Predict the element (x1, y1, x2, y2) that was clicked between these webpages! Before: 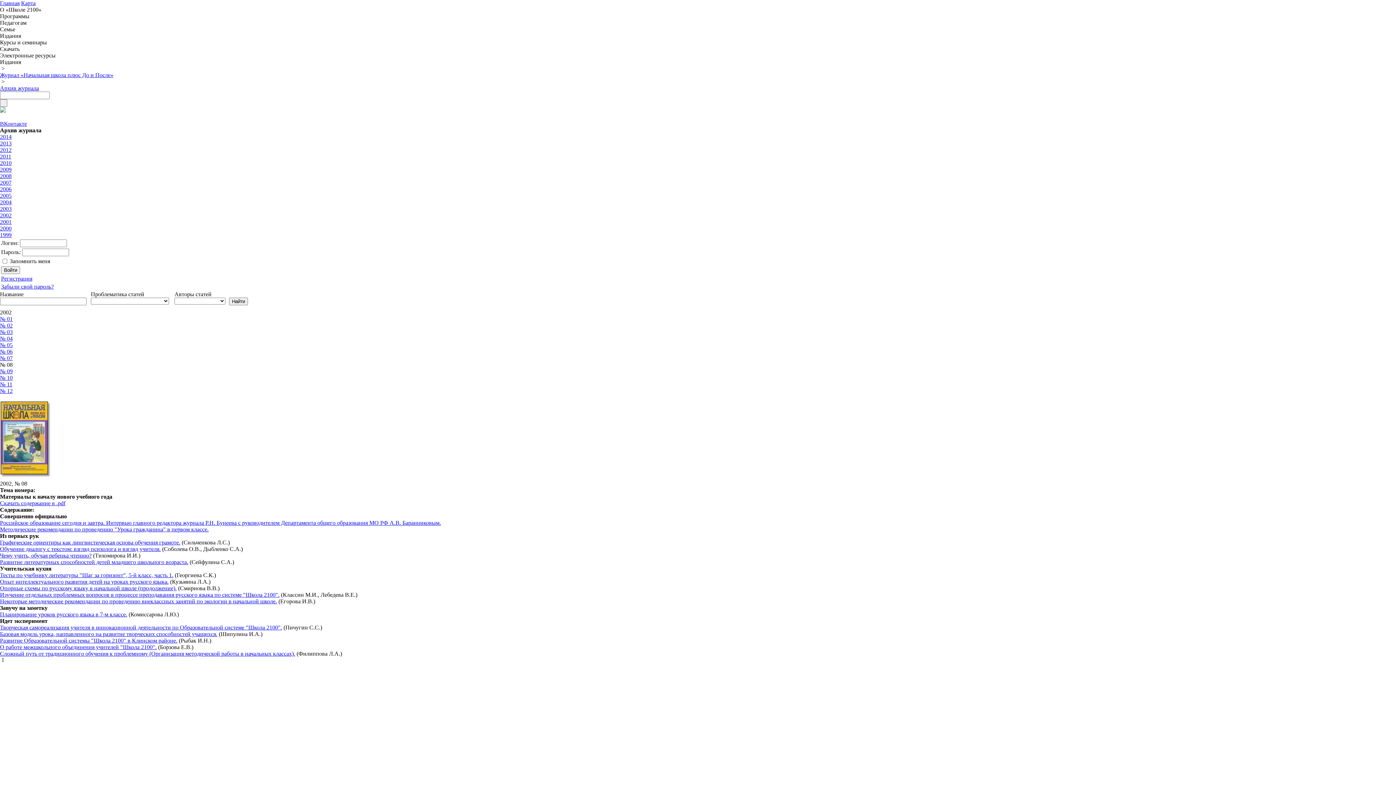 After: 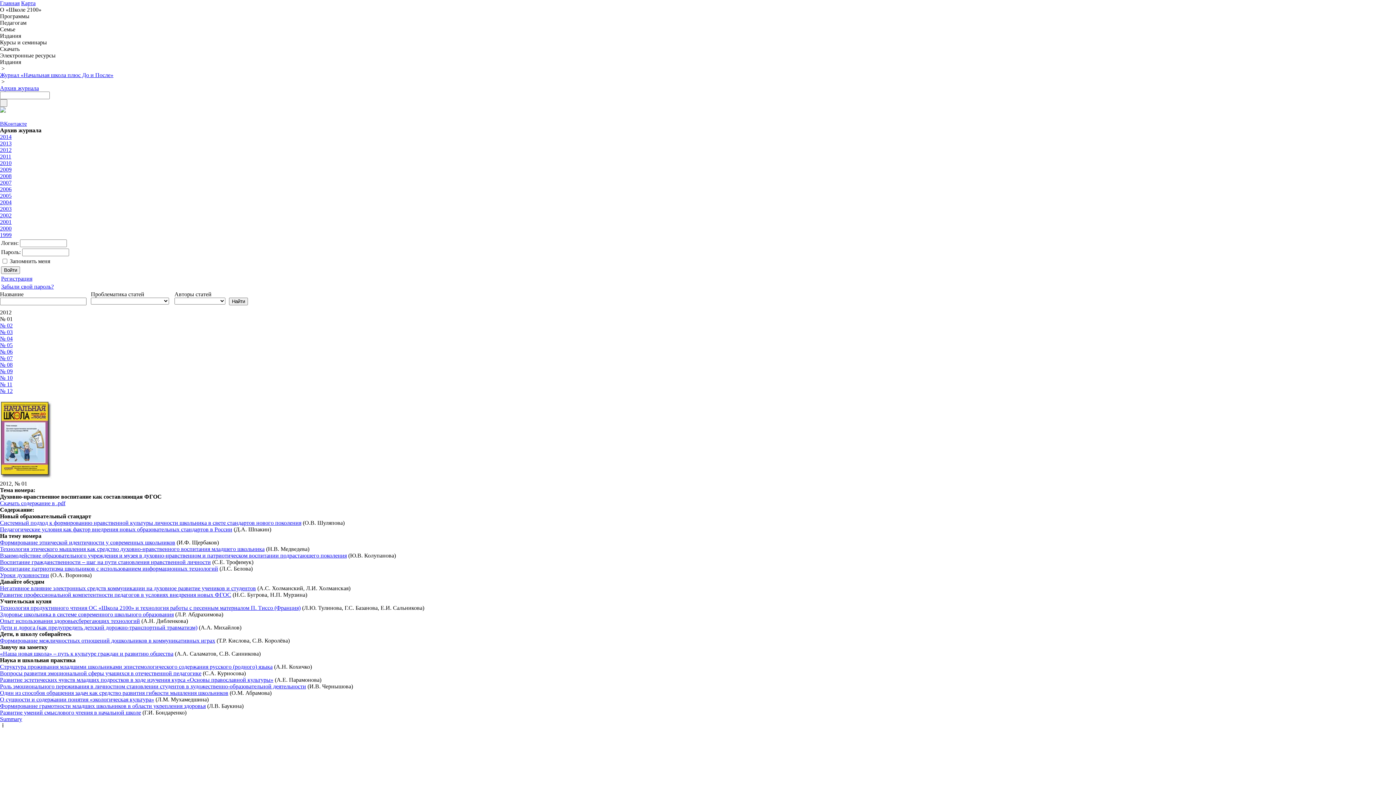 Action: bbox: (0, 146, 11, 153) label: 2012